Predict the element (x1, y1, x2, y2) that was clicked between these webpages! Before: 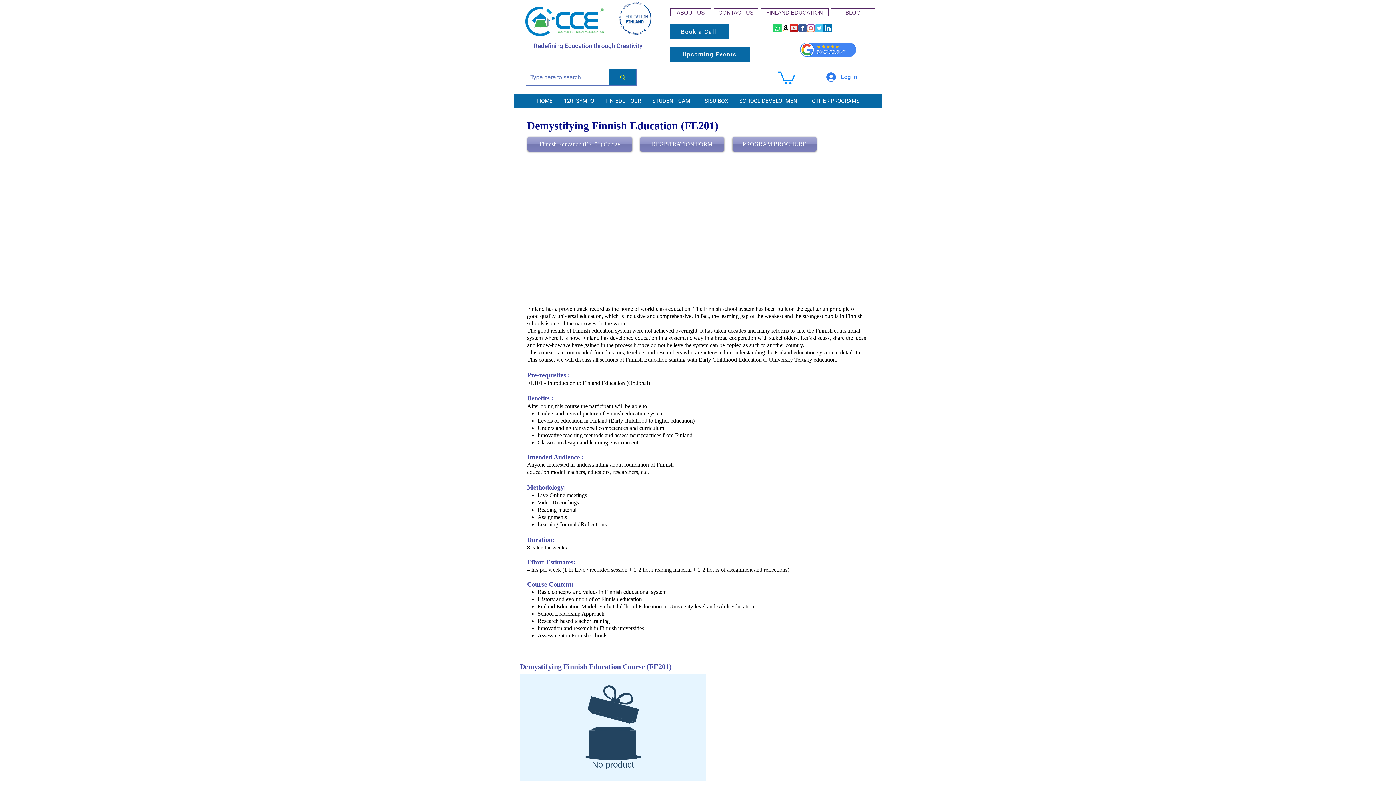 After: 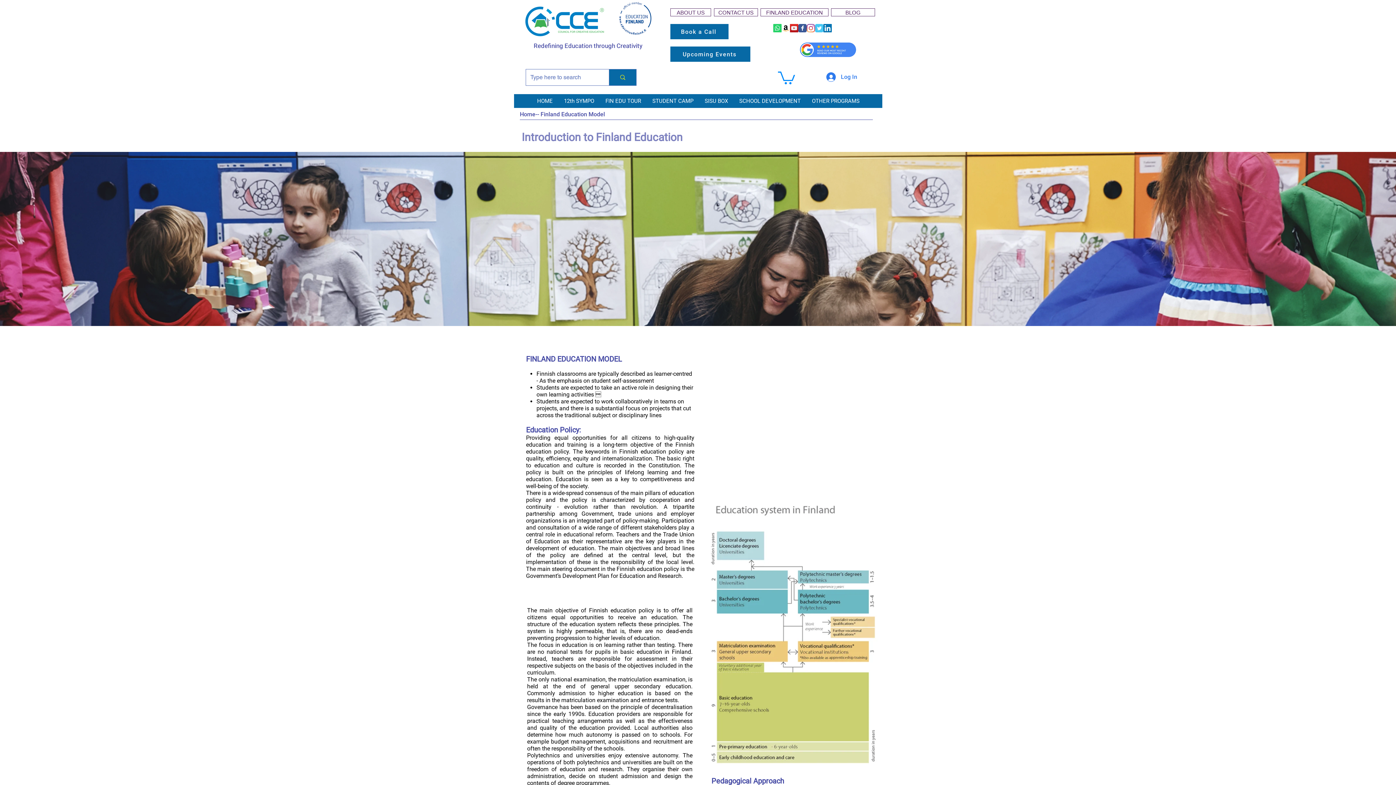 Action: bbox: (760, 8, 828, 16) label: FINLAND EDUCATION